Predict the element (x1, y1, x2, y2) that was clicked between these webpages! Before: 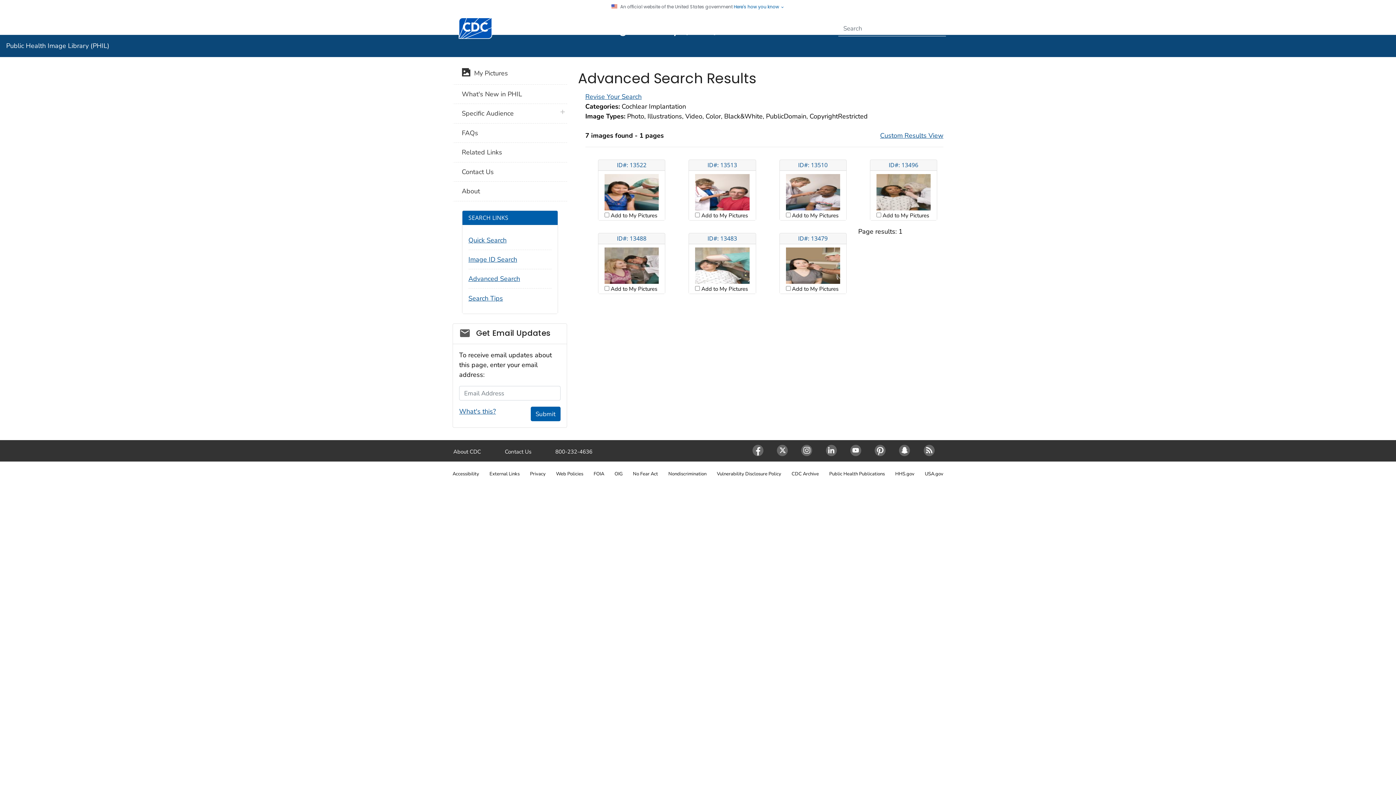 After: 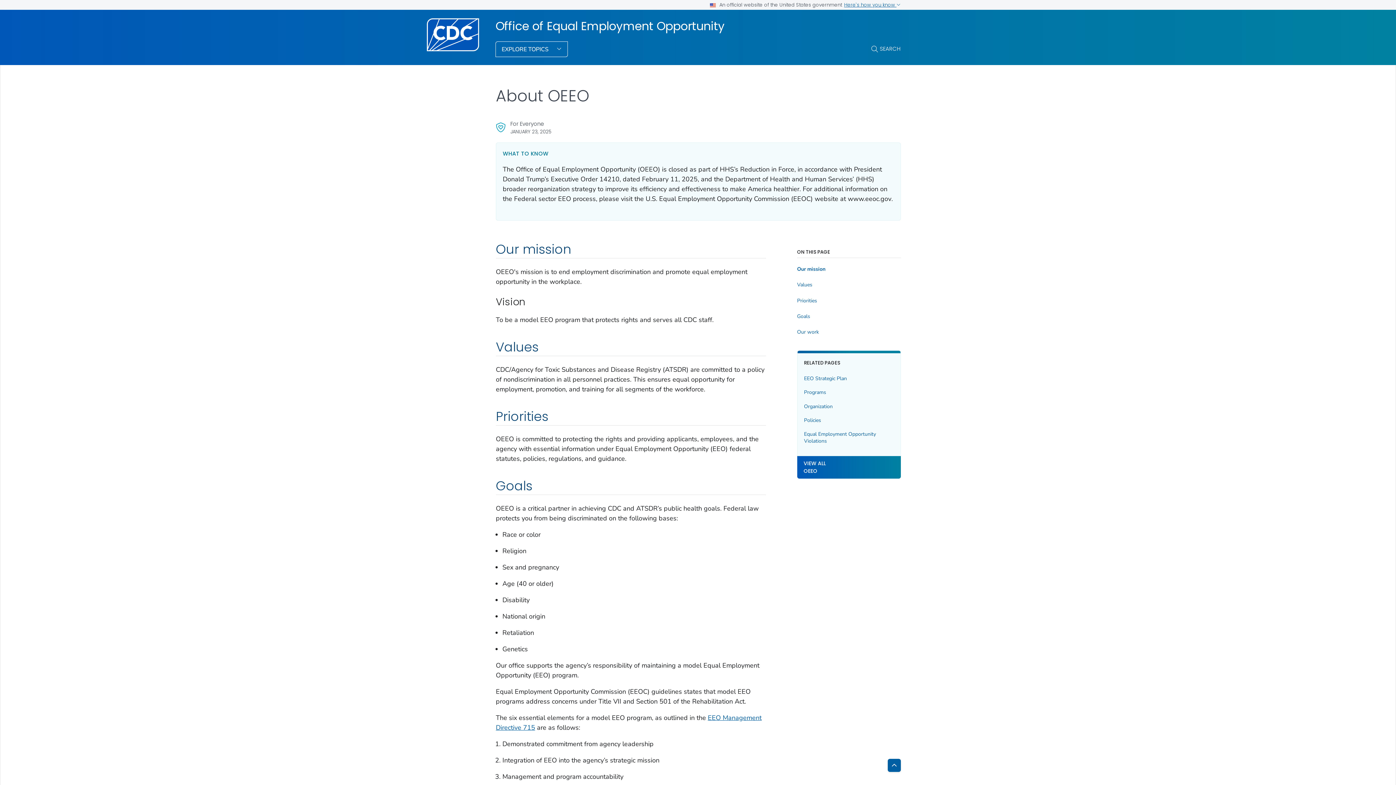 Action: bbox: (633, 471, 658, 477) label: No Fear Act